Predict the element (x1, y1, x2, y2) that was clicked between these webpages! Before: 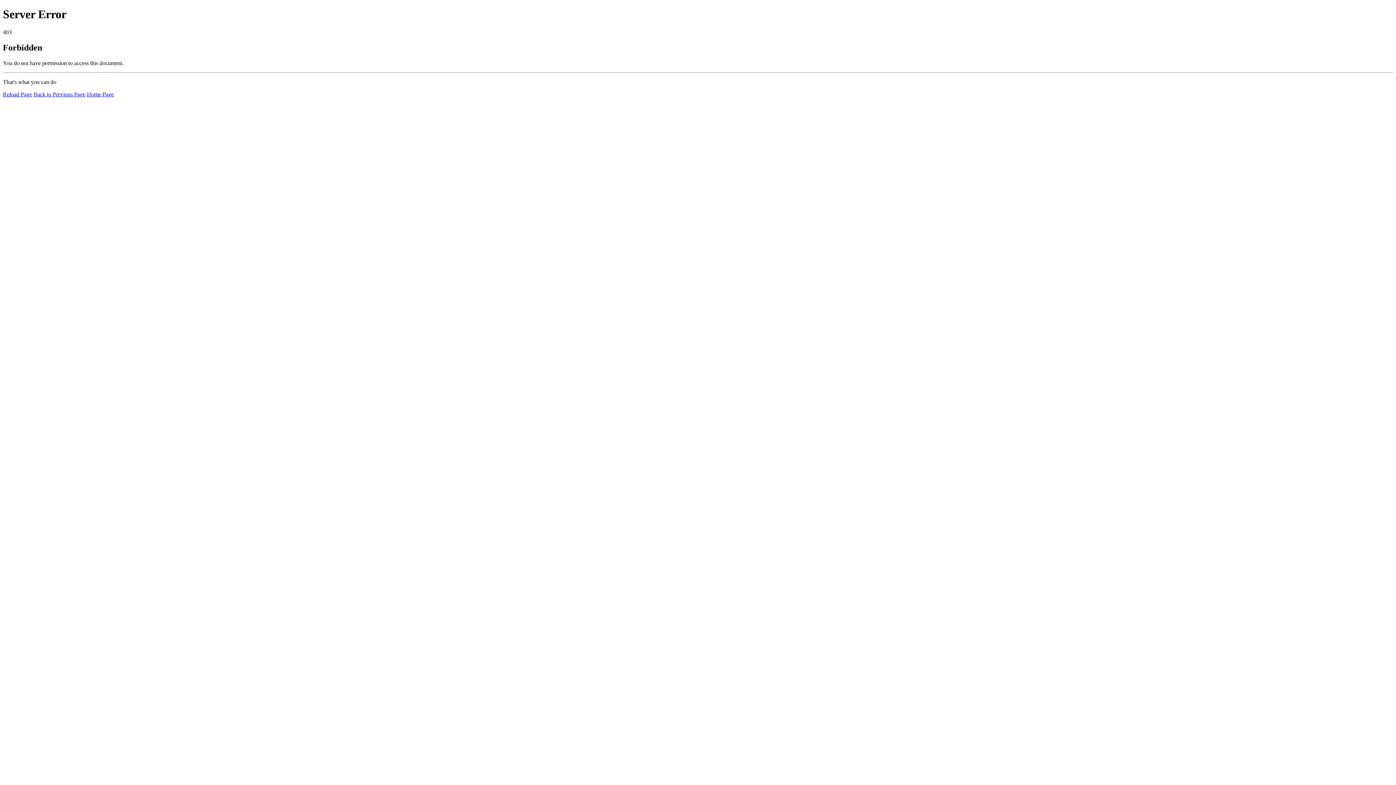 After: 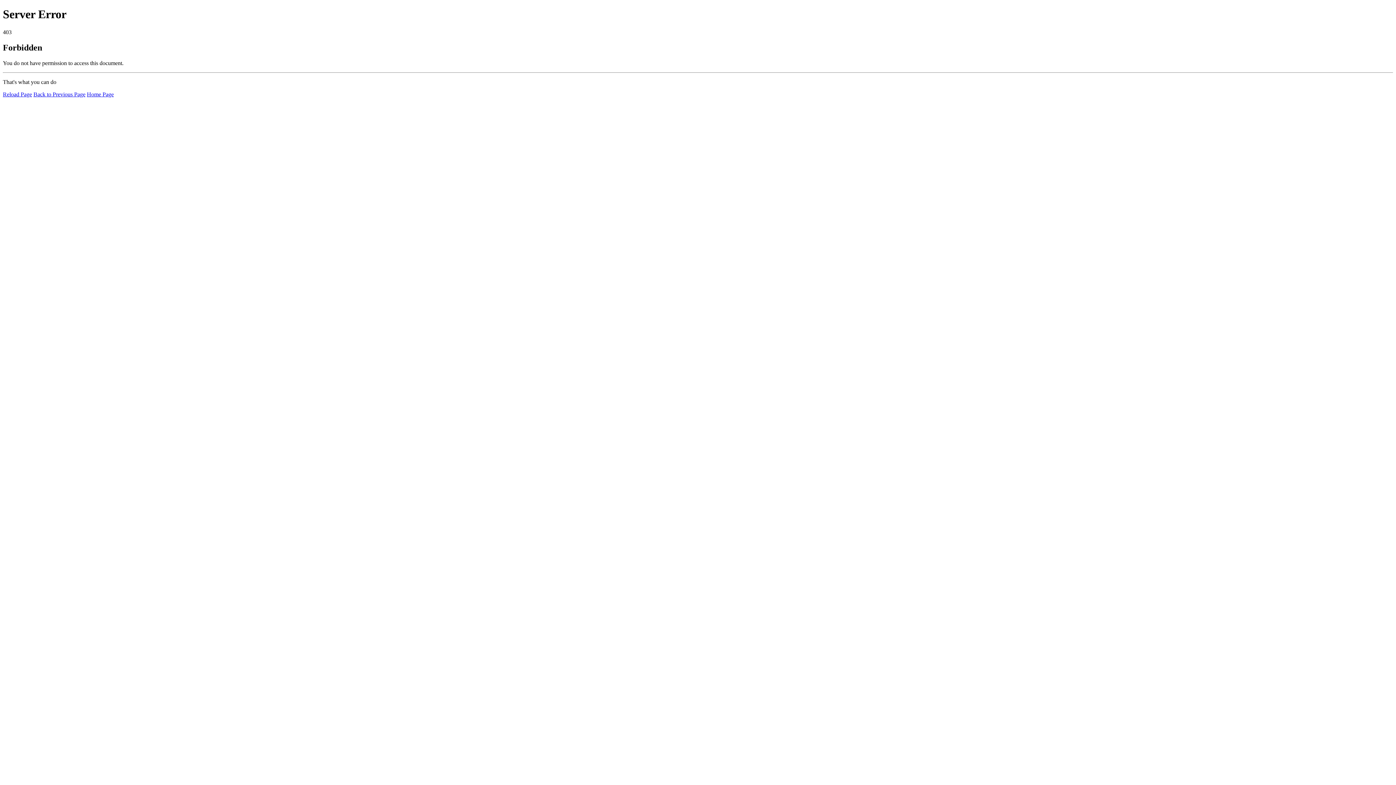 Action: bbox: (2, 91, 32, 97) label: Reload Page